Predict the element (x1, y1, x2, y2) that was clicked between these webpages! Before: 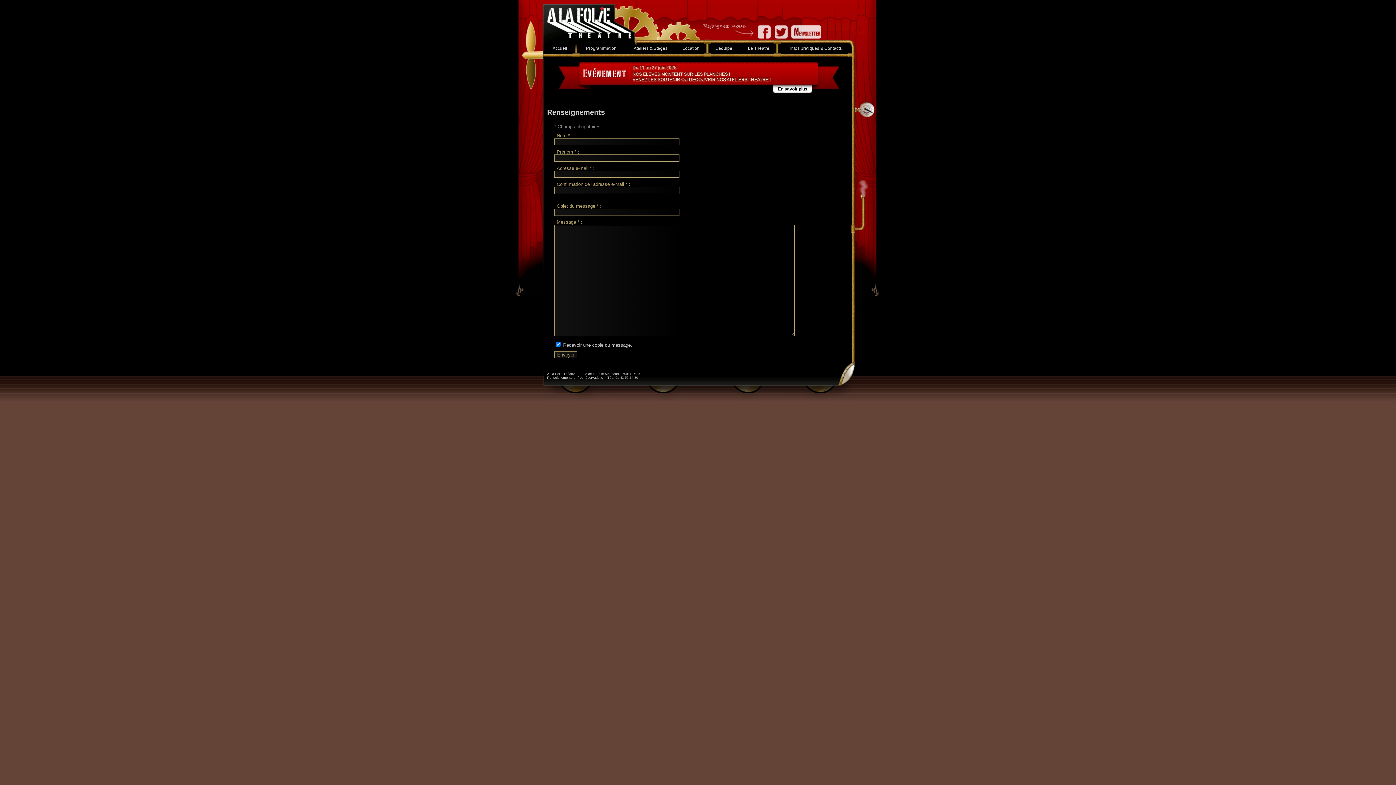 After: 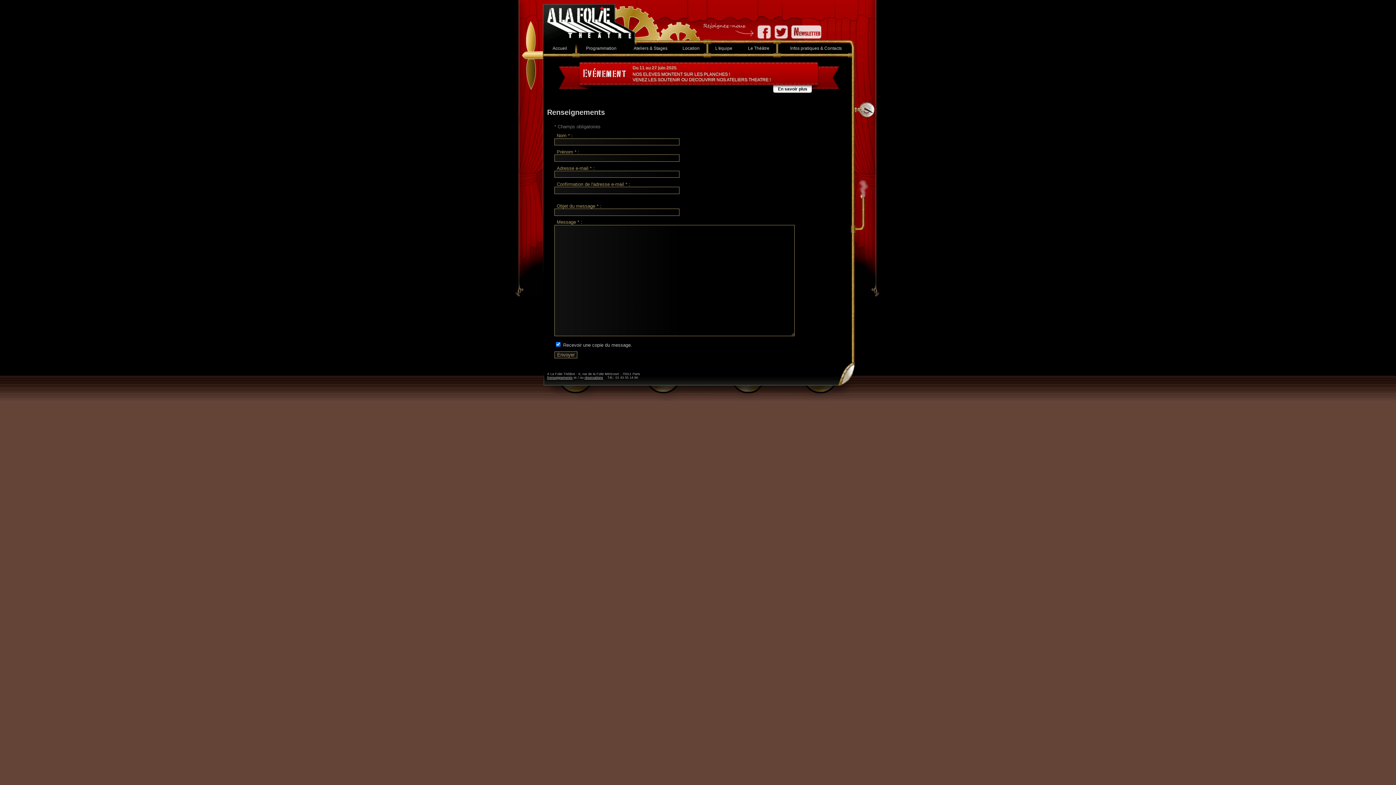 Action: bbox: (547, 376, 572, 379) label: Renseignements